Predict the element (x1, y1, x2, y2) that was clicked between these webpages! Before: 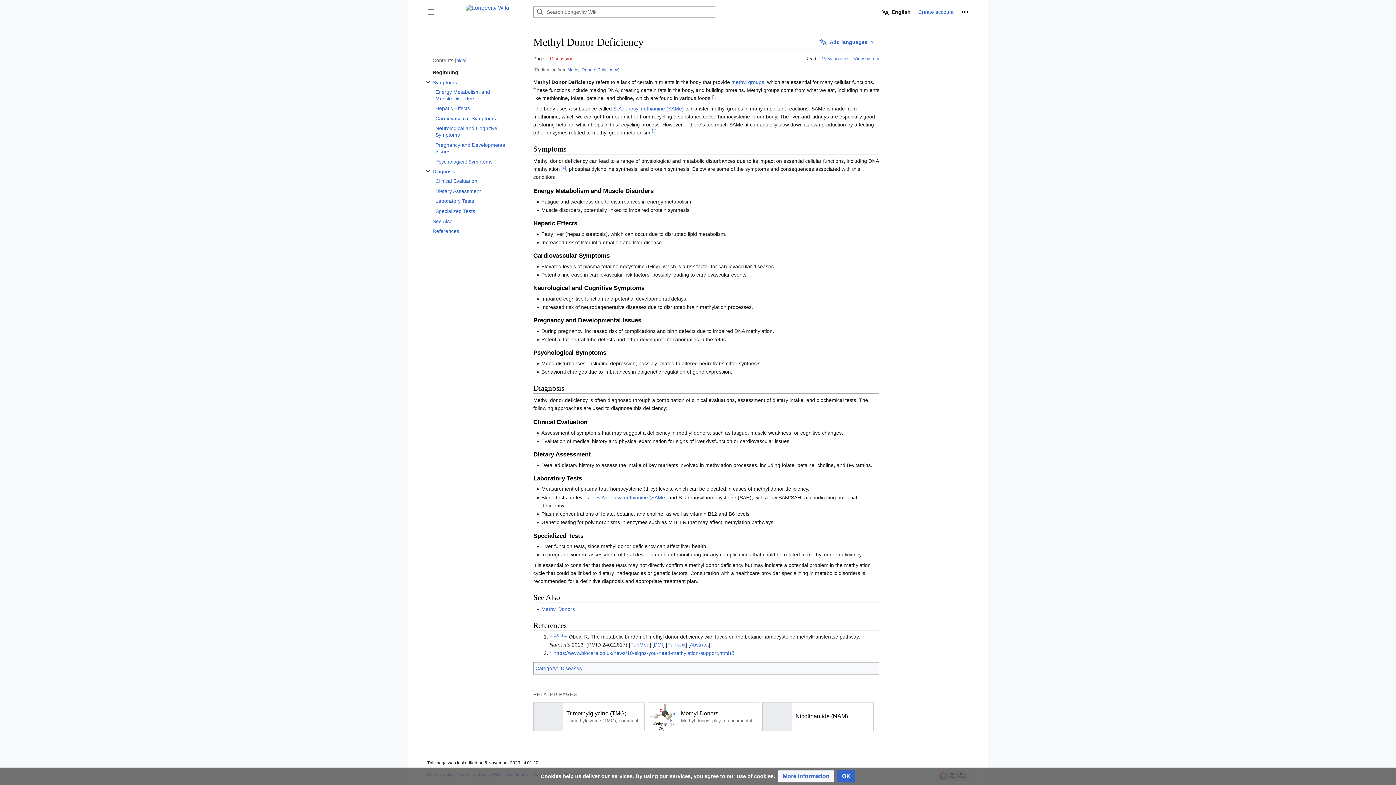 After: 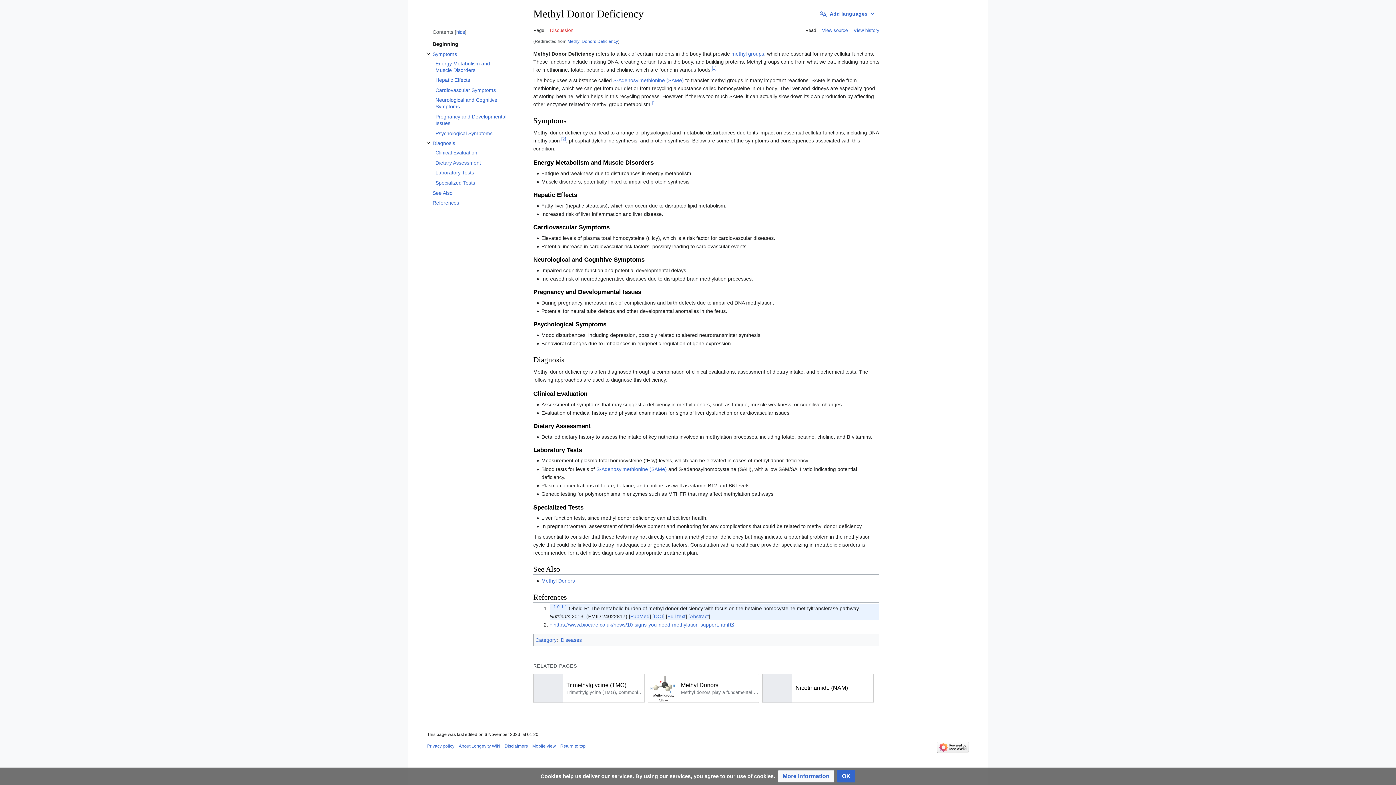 Action: bbox: (712, 93, 716, 98) label: [1]